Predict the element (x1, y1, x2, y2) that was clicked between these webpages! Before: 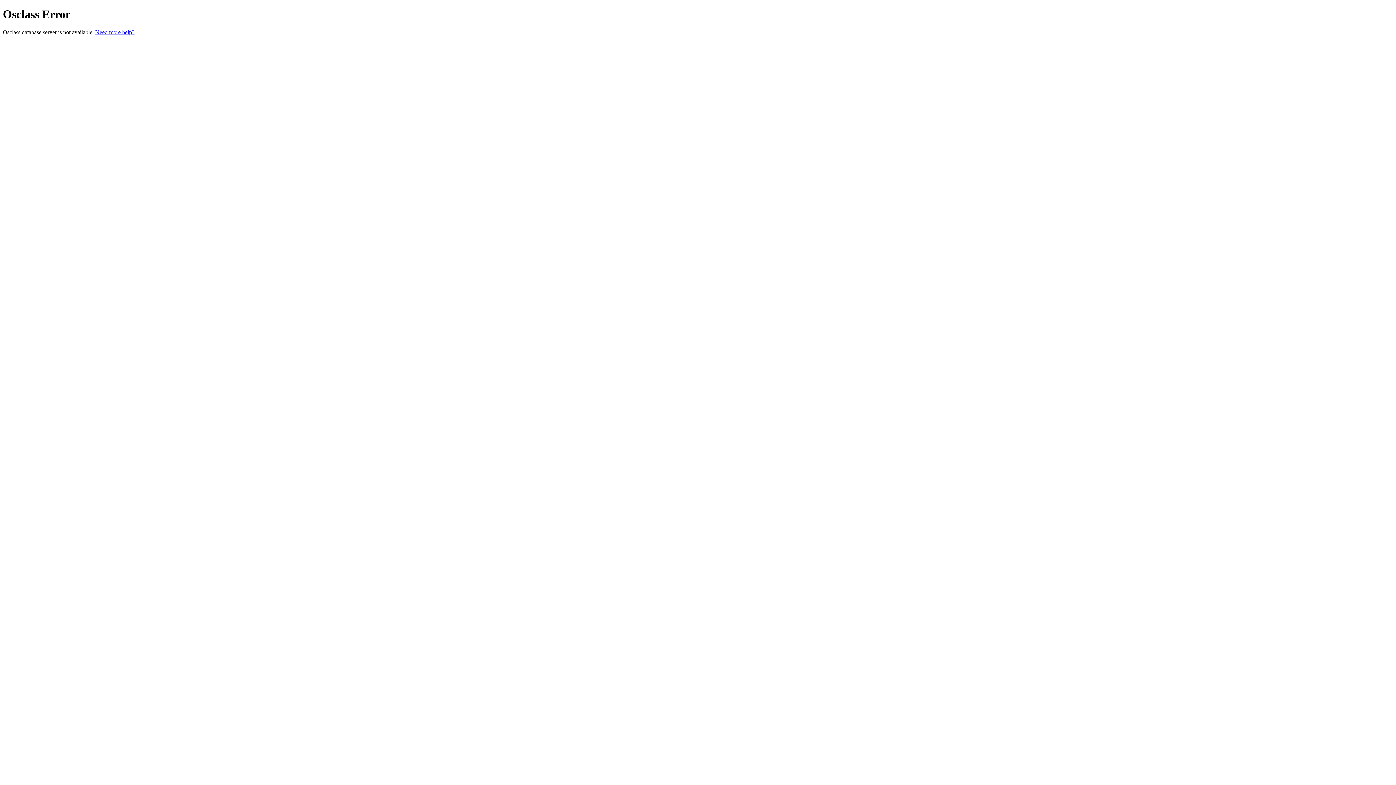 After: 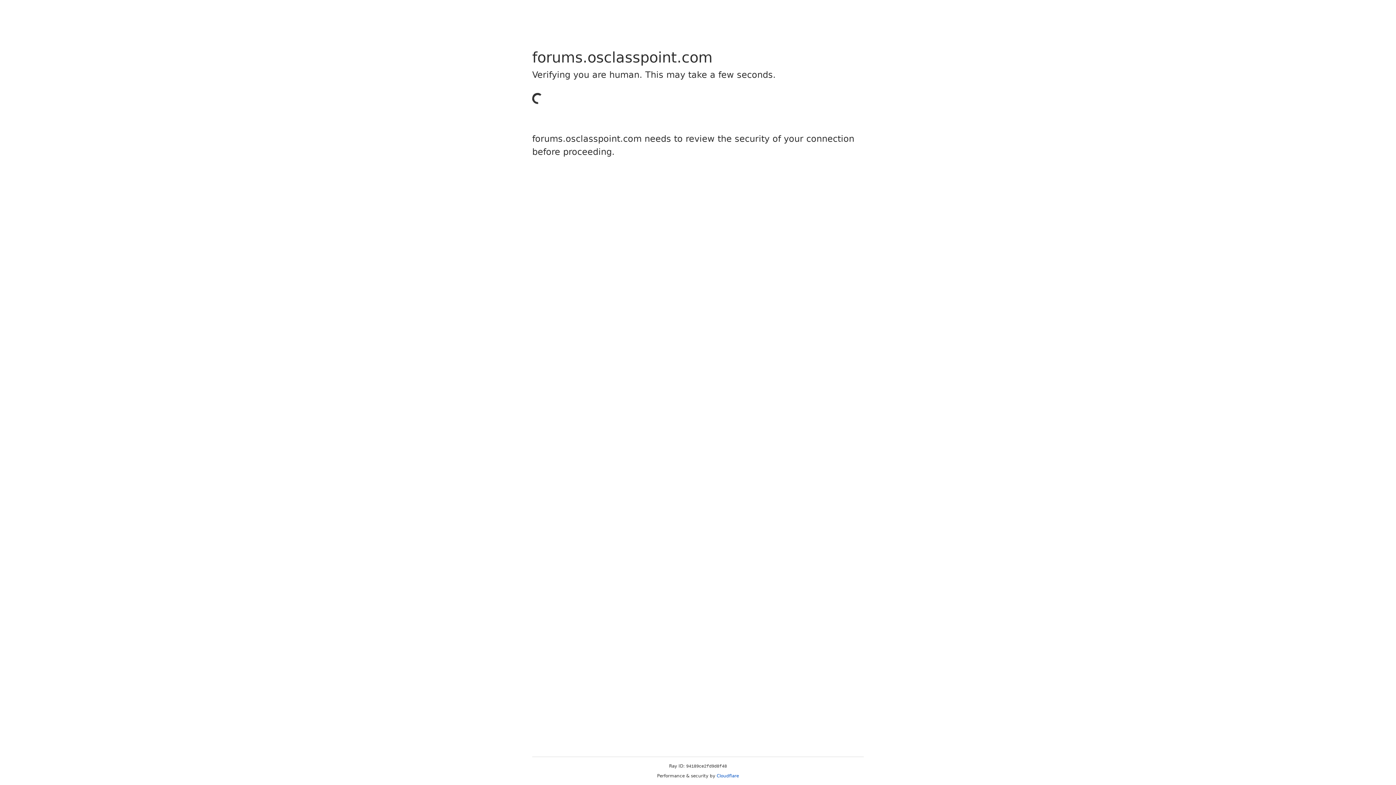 Action: label: Need more help? bbox: (95, 29, 134, 35)